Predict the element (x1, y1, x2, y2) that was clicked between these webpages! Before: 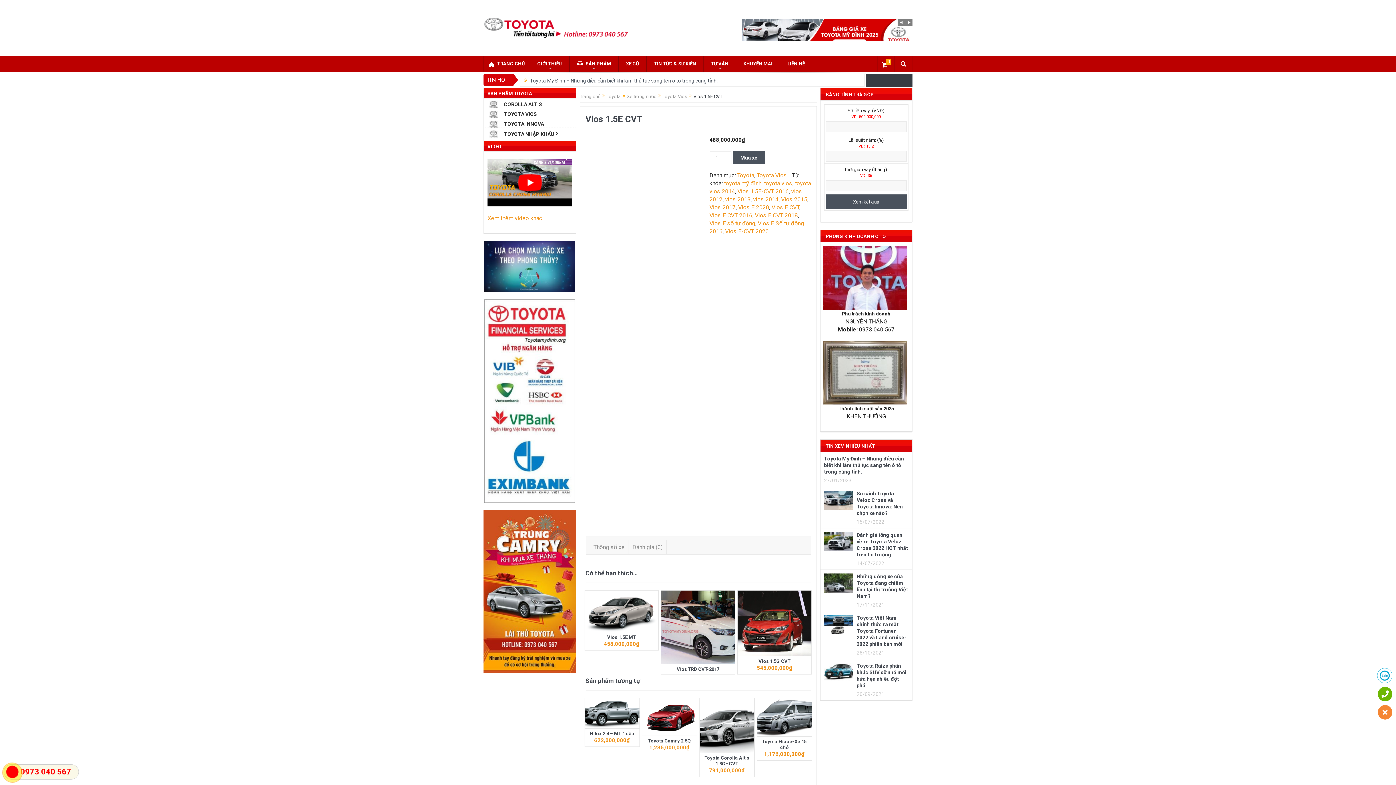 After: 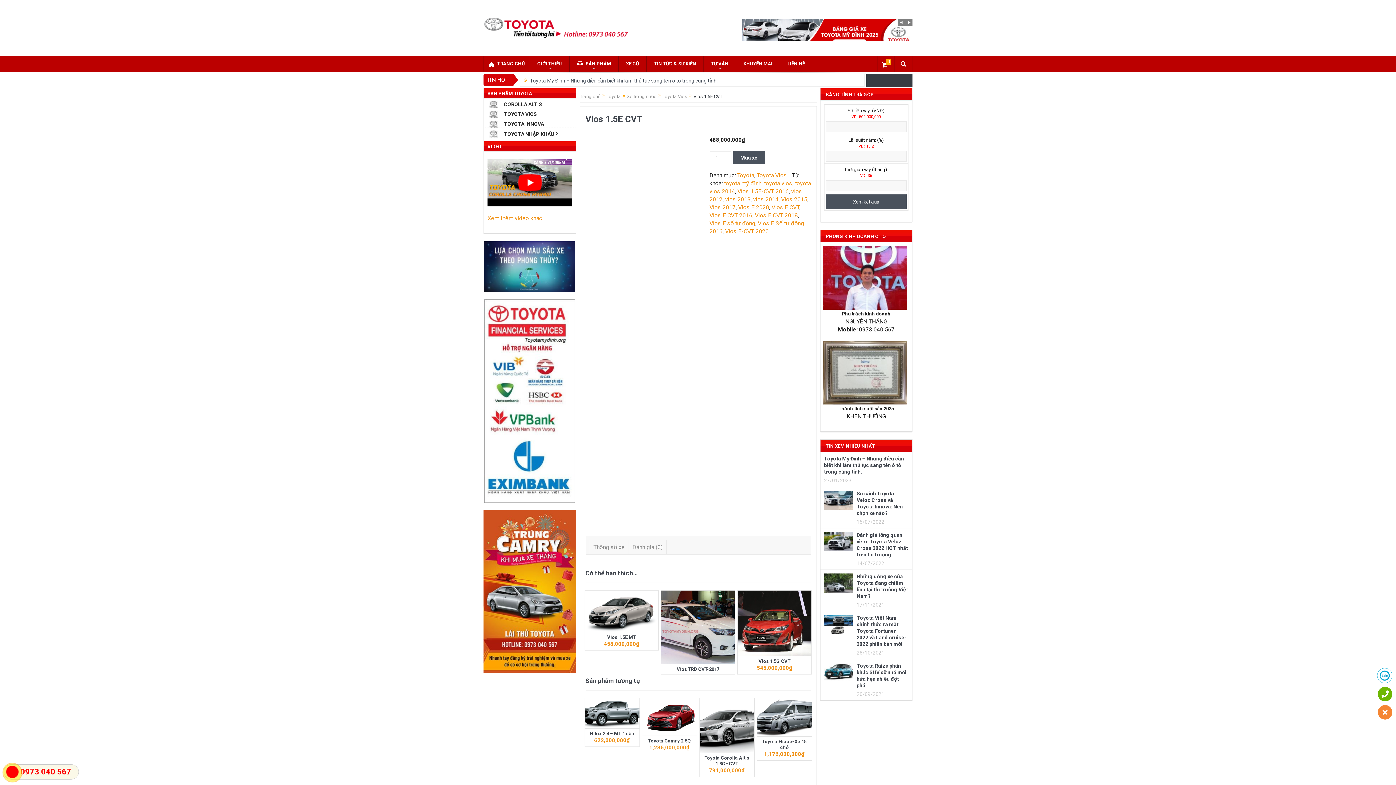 Action: bbox: (1377, 705, 1392, 720)